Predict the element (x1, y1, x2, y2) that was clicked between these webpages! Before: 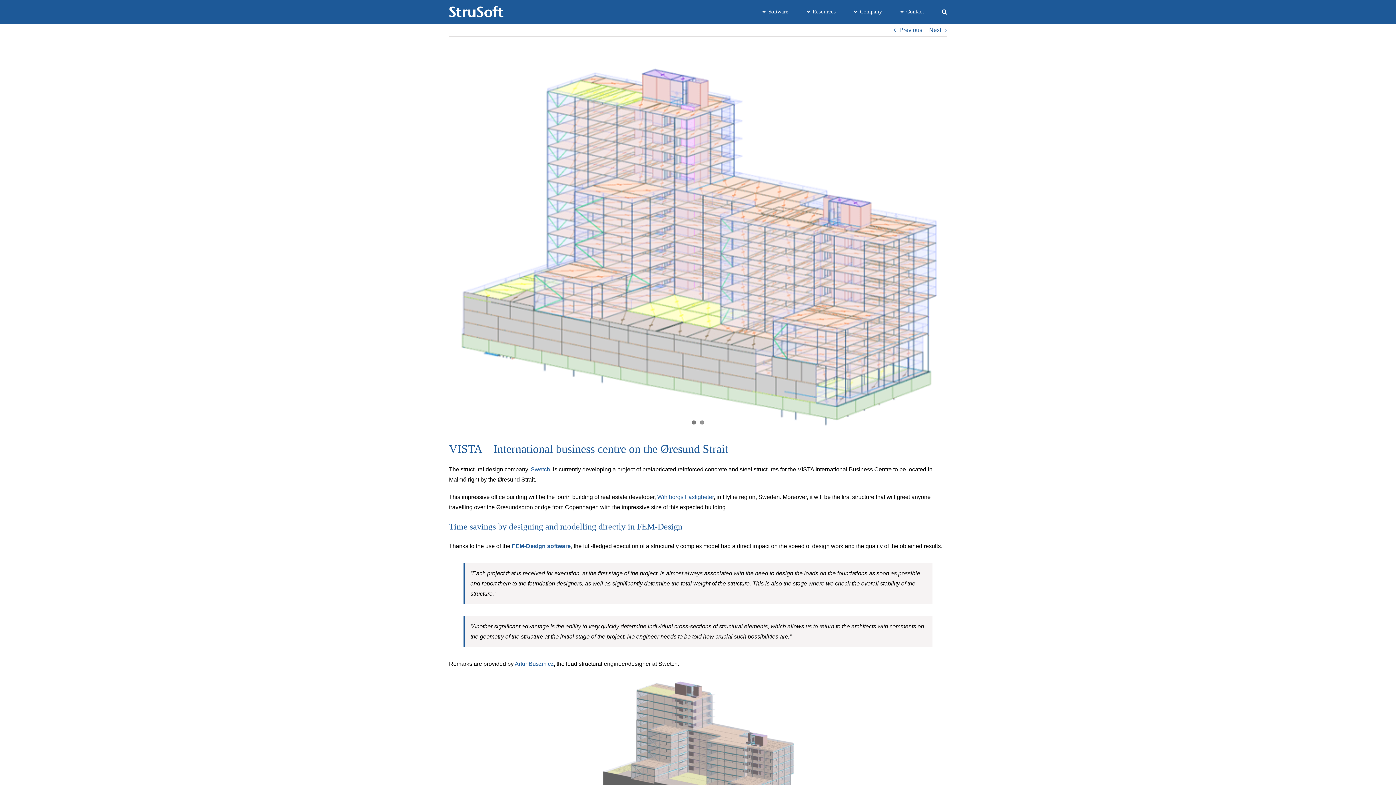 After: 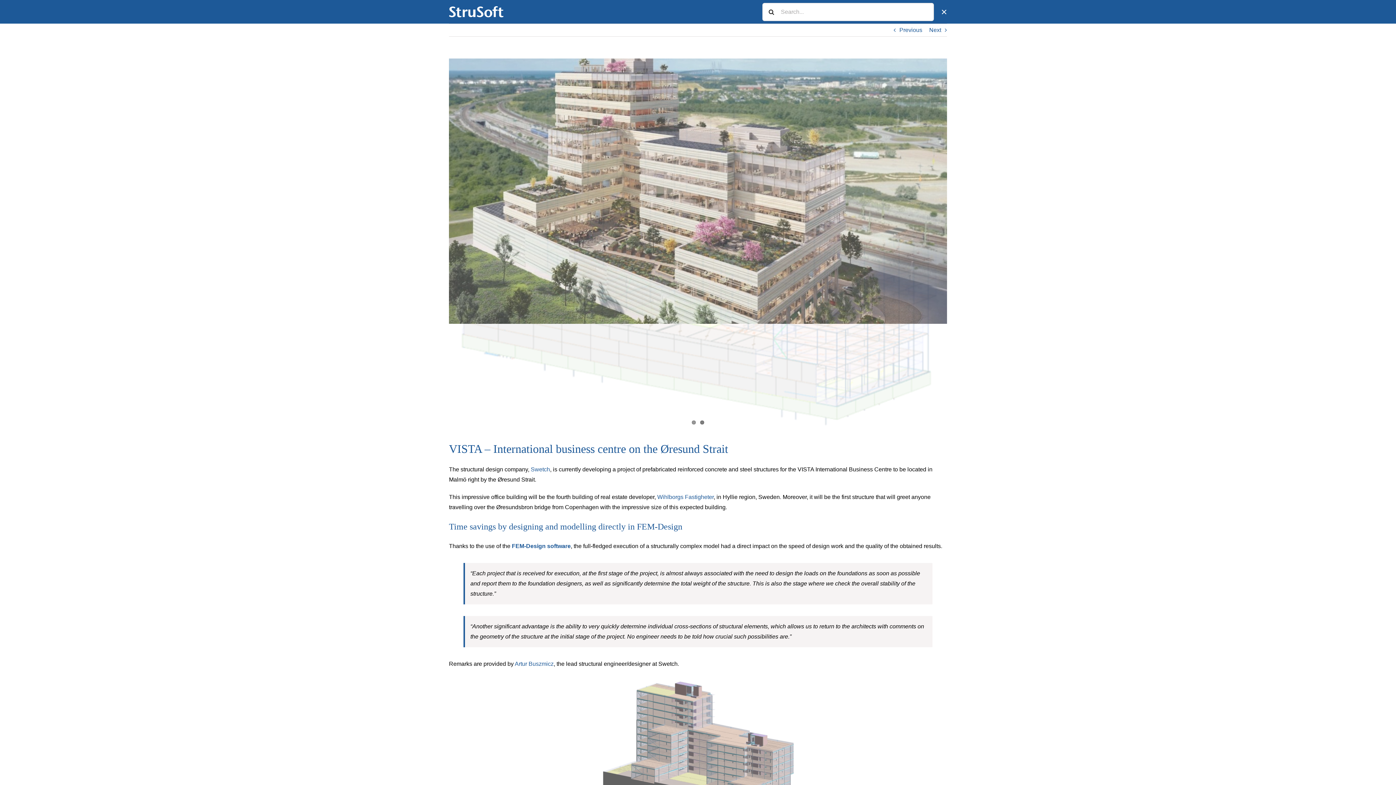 Action: label: Search bbox: (942, 0, 947, 23)